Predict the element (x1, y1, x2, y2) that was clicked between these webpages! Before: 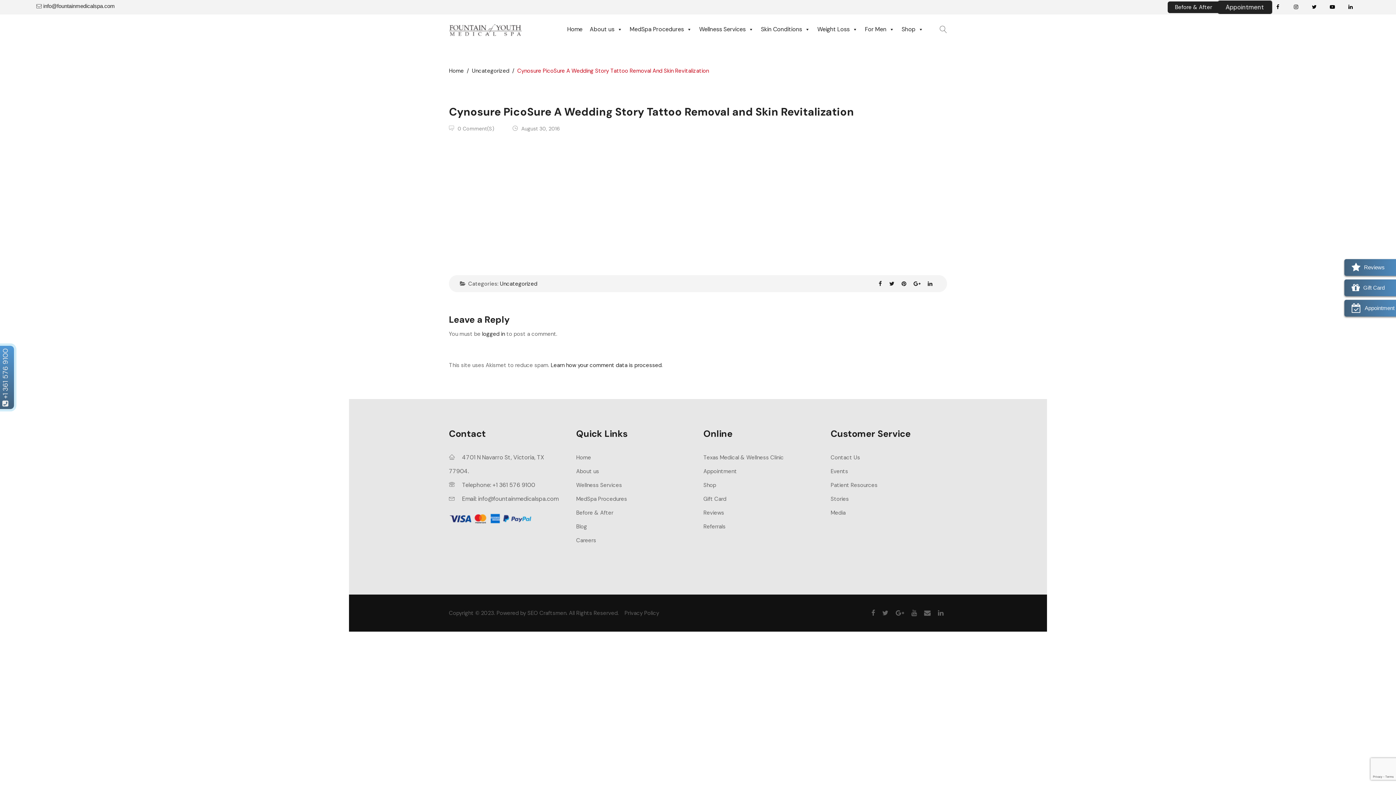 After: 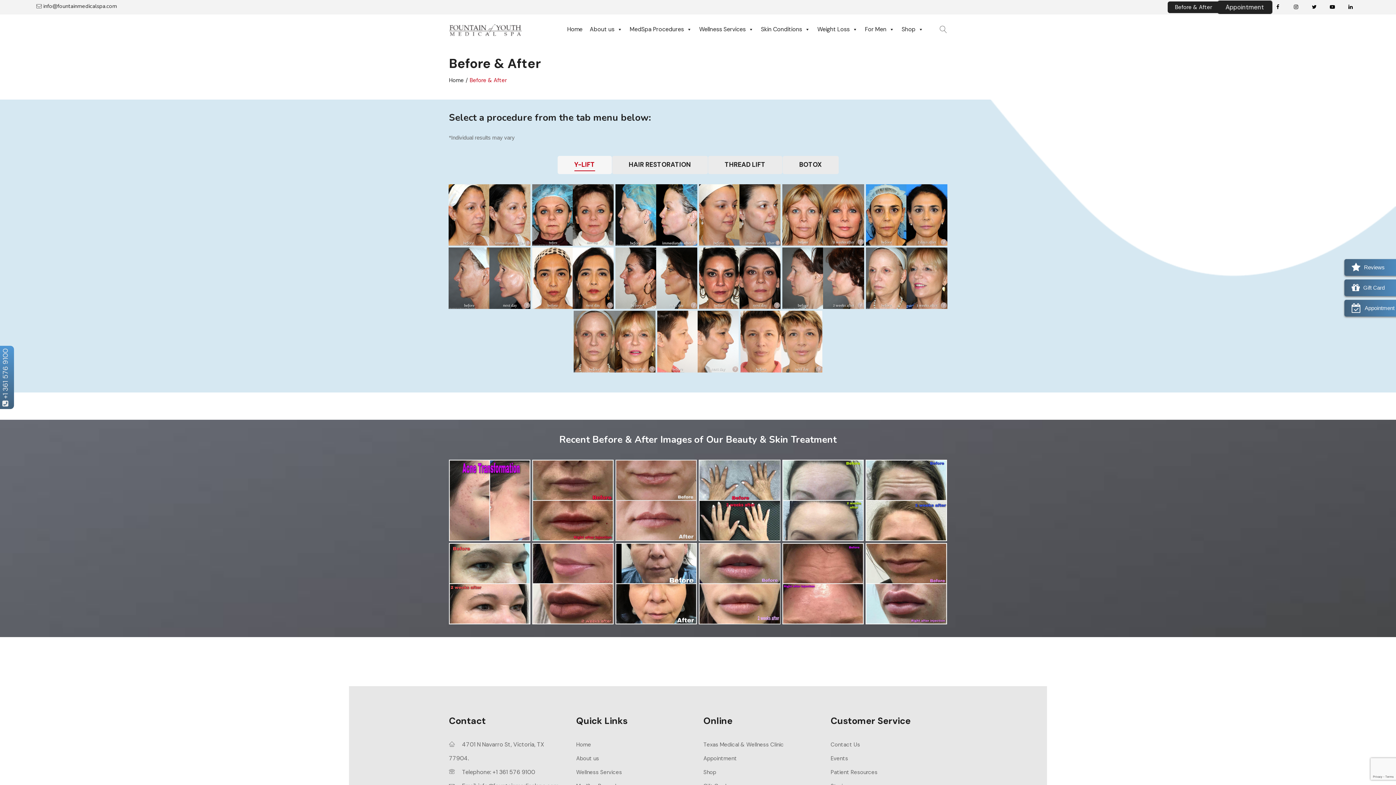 Action: bbox: (1168, 1, 1219, 13) label: Before & After